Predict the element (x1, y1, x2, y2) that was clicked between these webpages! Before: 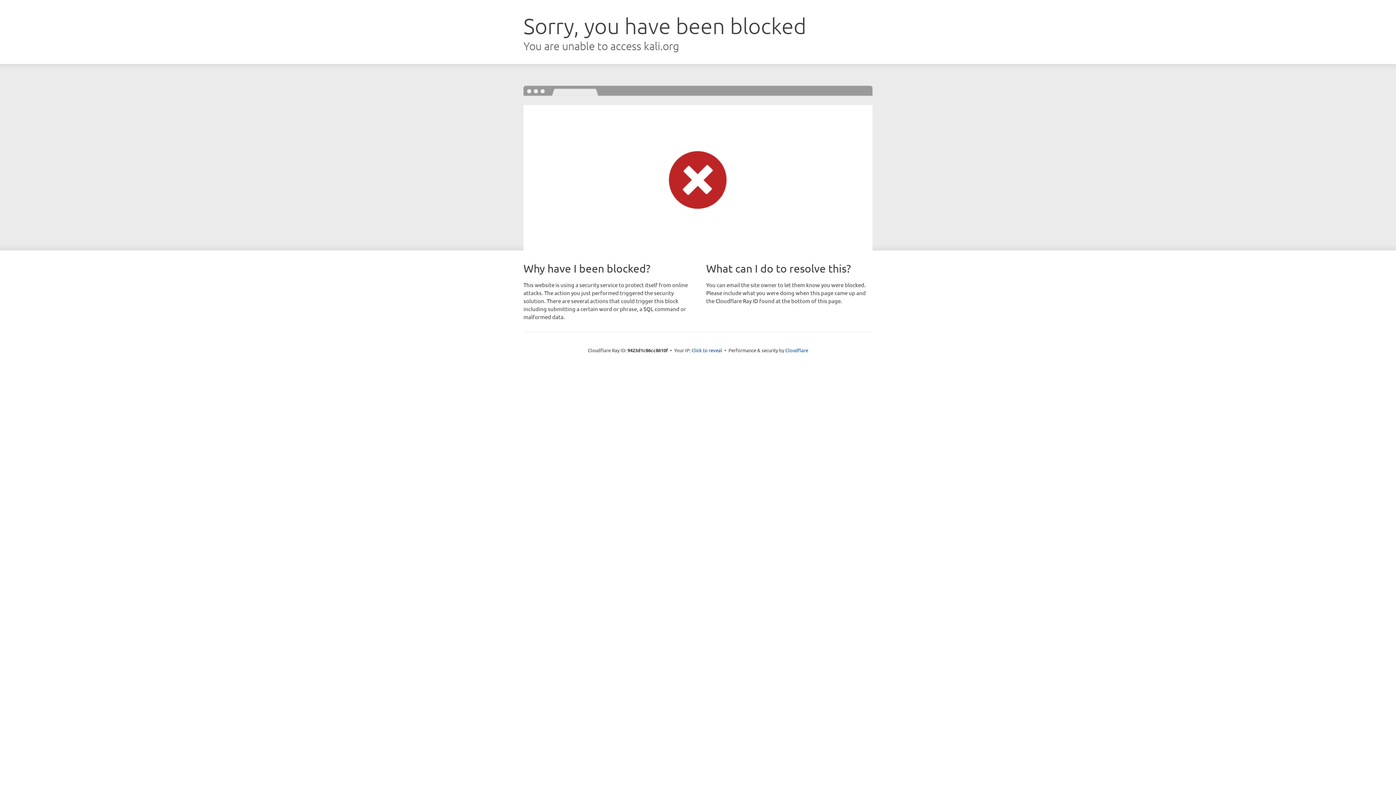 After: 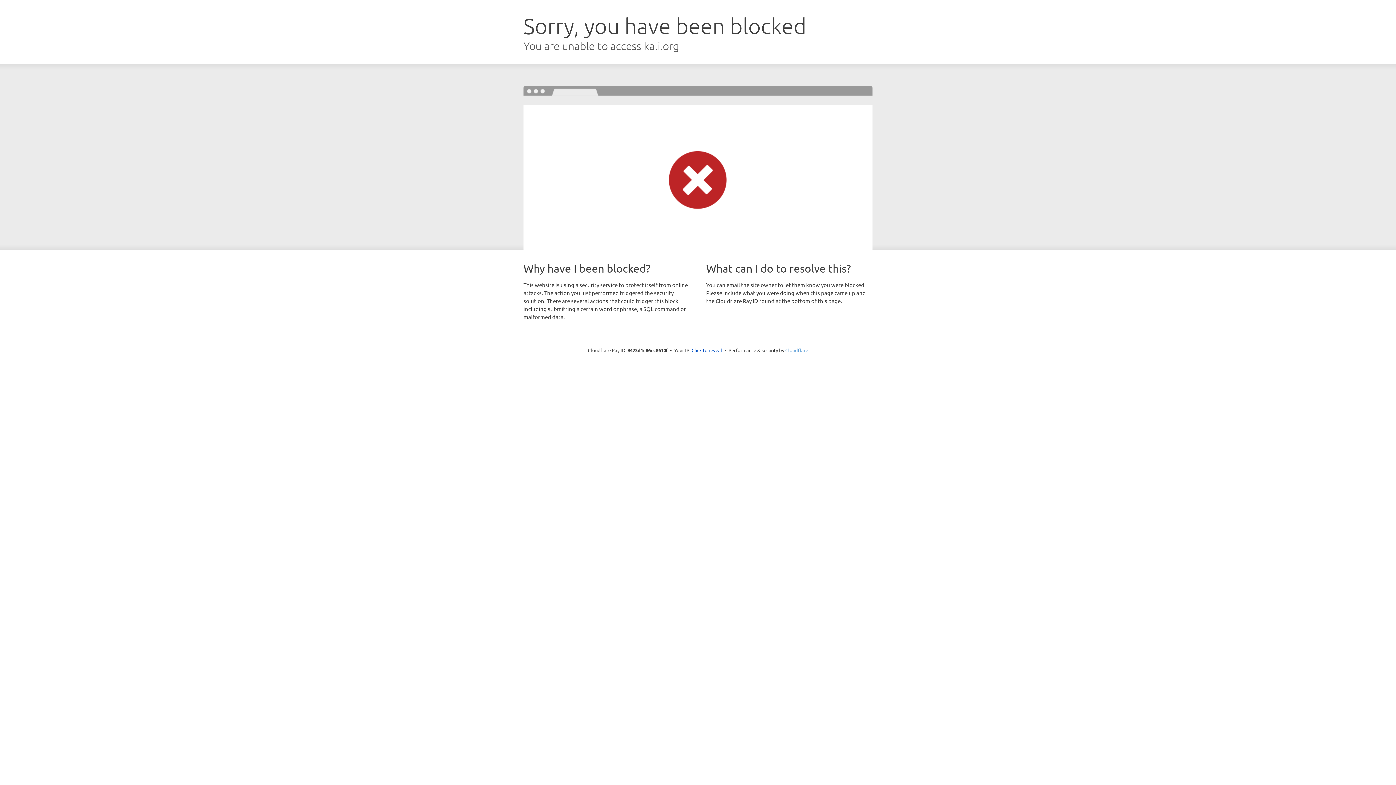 Action: bbox: (785, 347, 808, 353) label: Cloudflare